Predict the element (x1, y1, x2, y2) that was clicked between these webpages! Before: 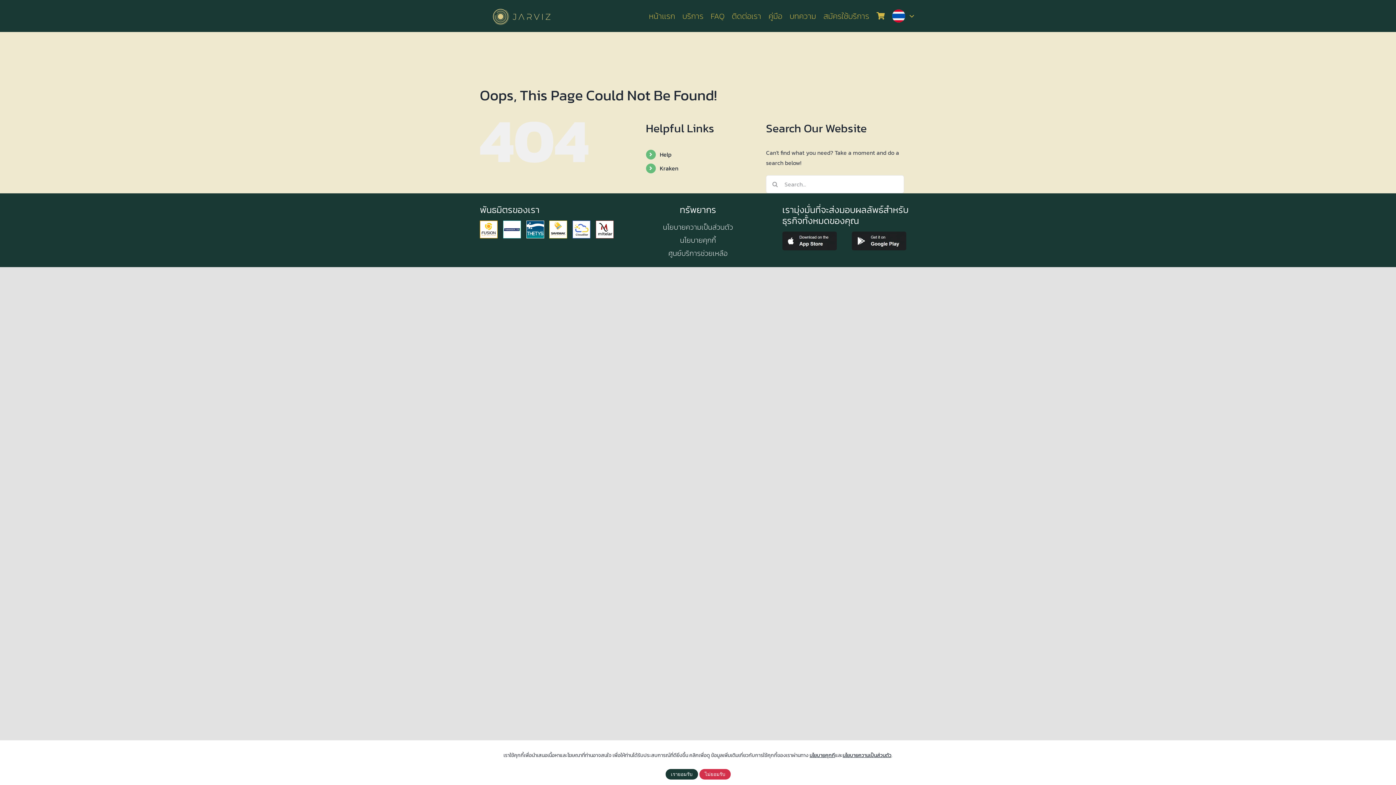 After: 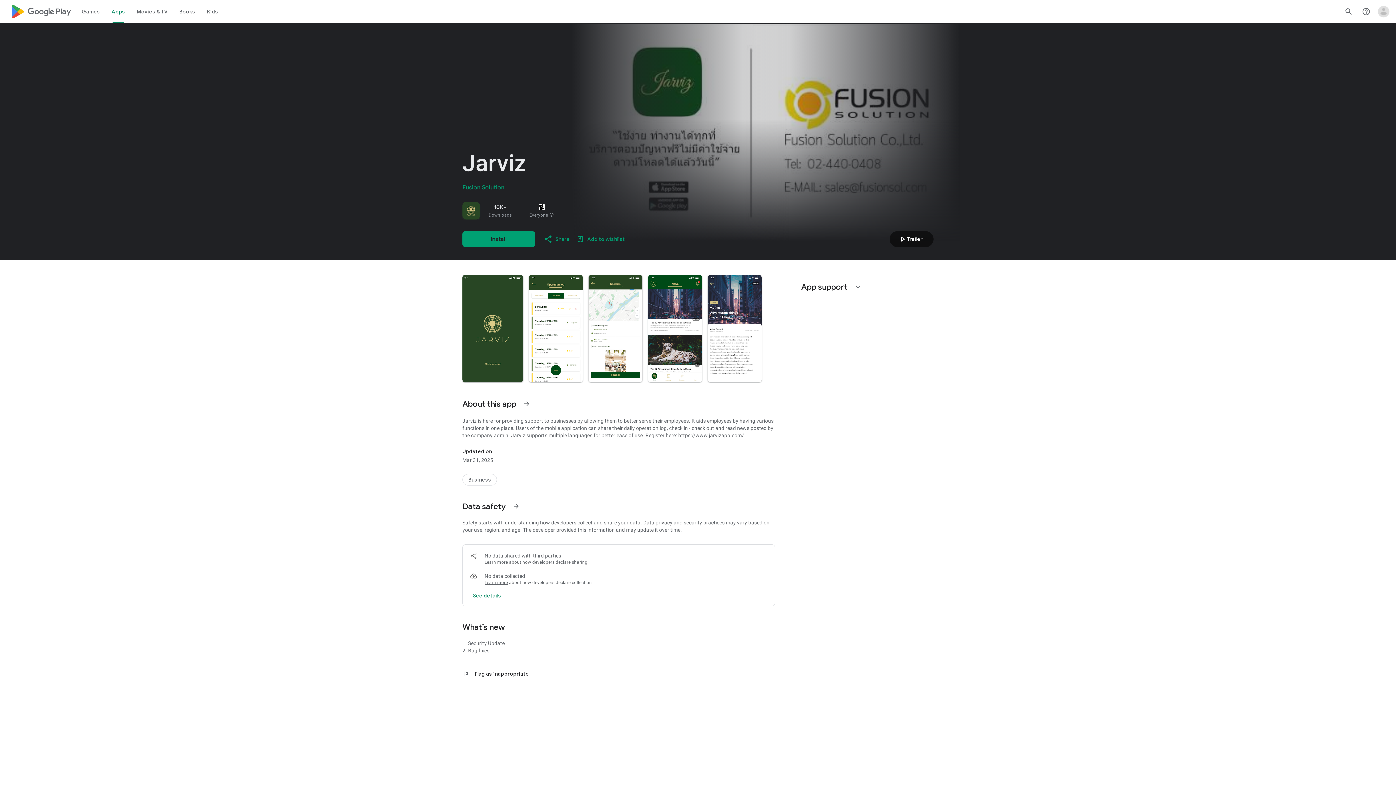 Action: label: google-play logo bbox: (852, 230, 906, 238)